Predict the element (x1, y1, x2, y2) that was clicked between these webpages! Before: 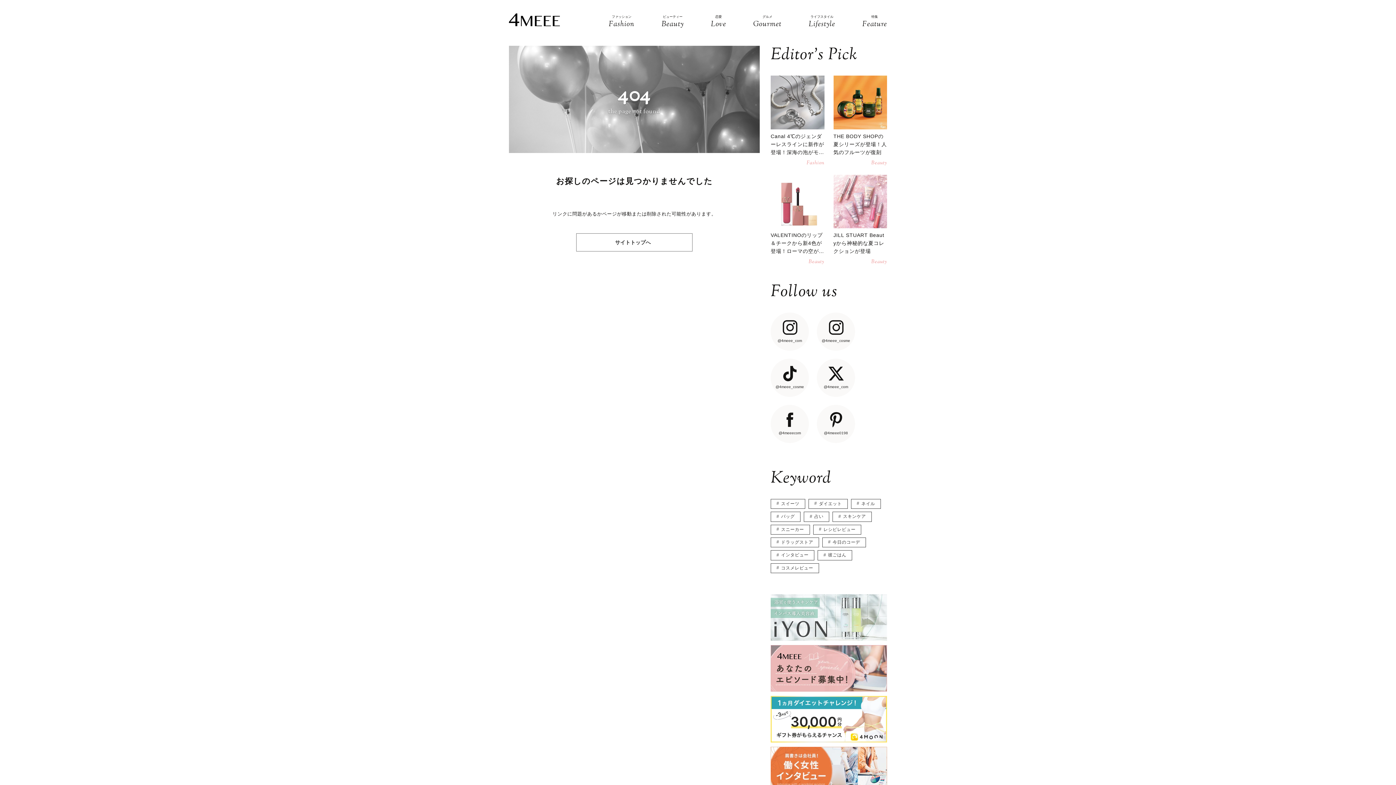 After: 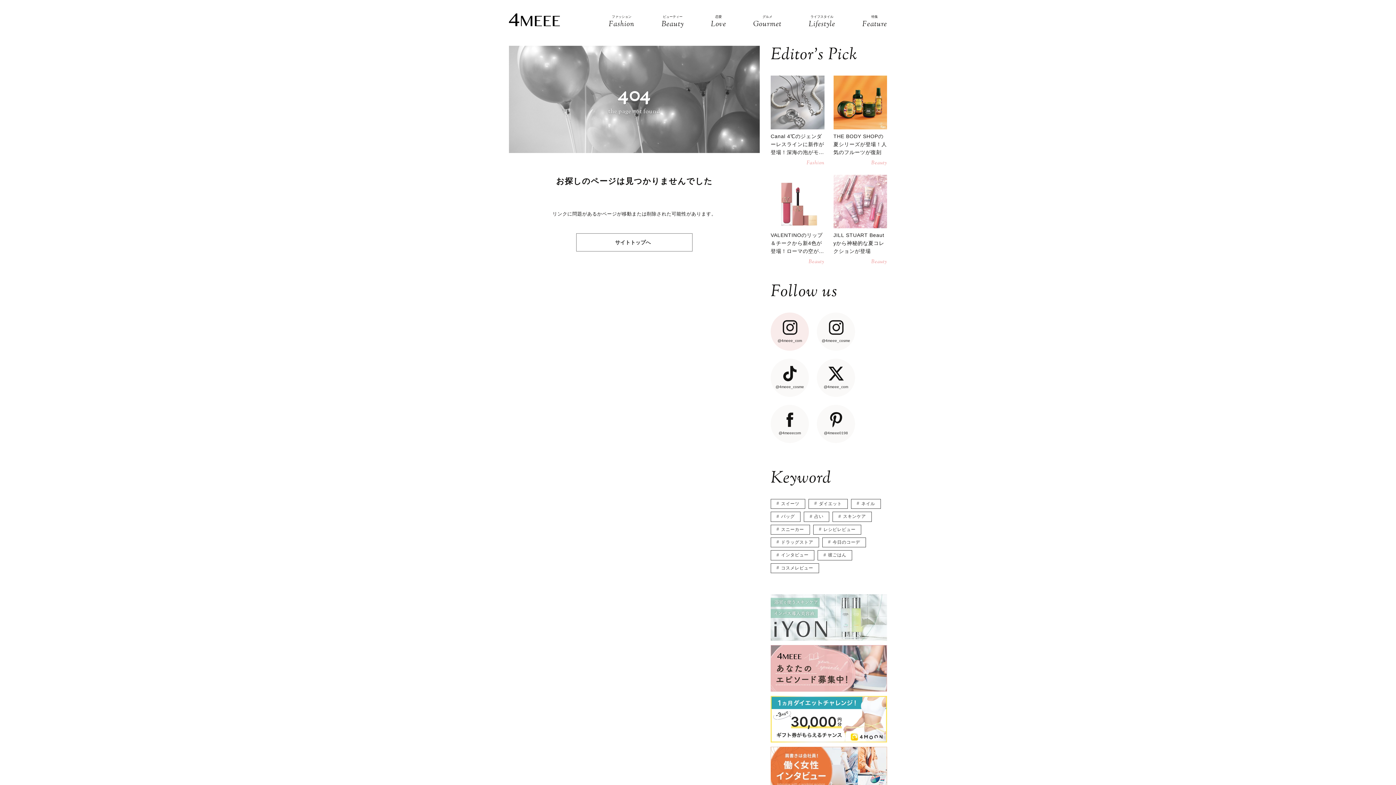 Action: label: @4meee_com bbox: (770, 312, 809, 350)